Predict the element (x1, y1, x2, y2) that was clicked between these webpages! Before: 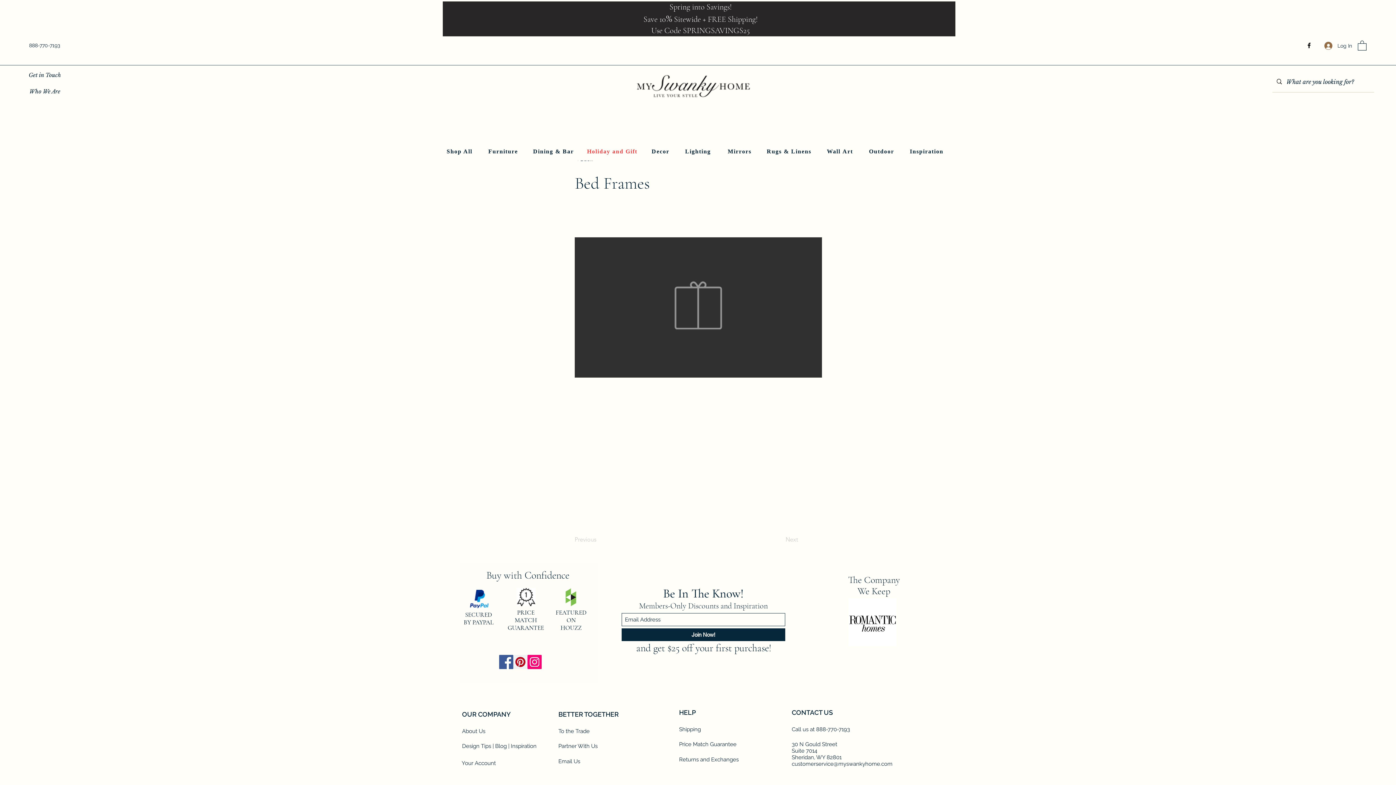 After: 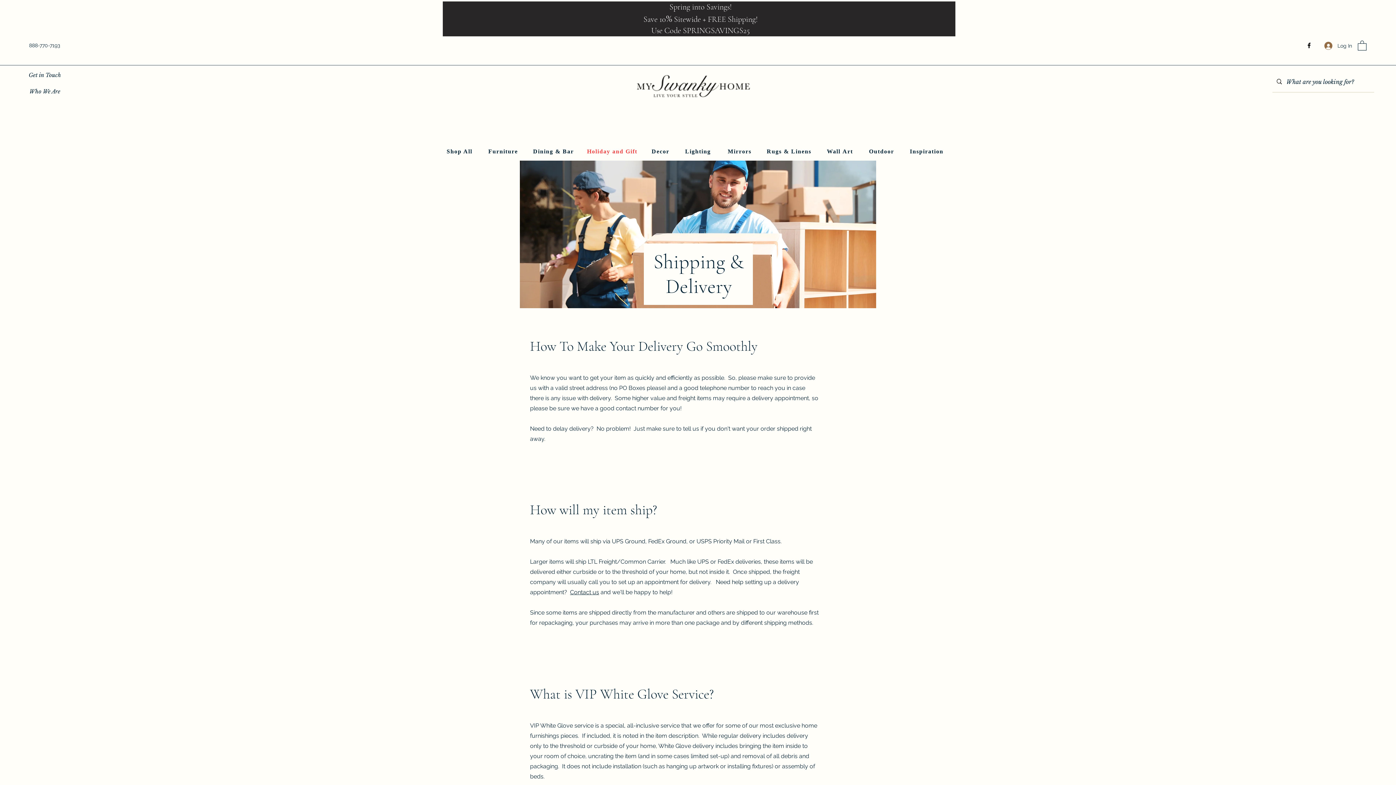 Action: label: Shipping bbox: (679, 726, 701, 732)